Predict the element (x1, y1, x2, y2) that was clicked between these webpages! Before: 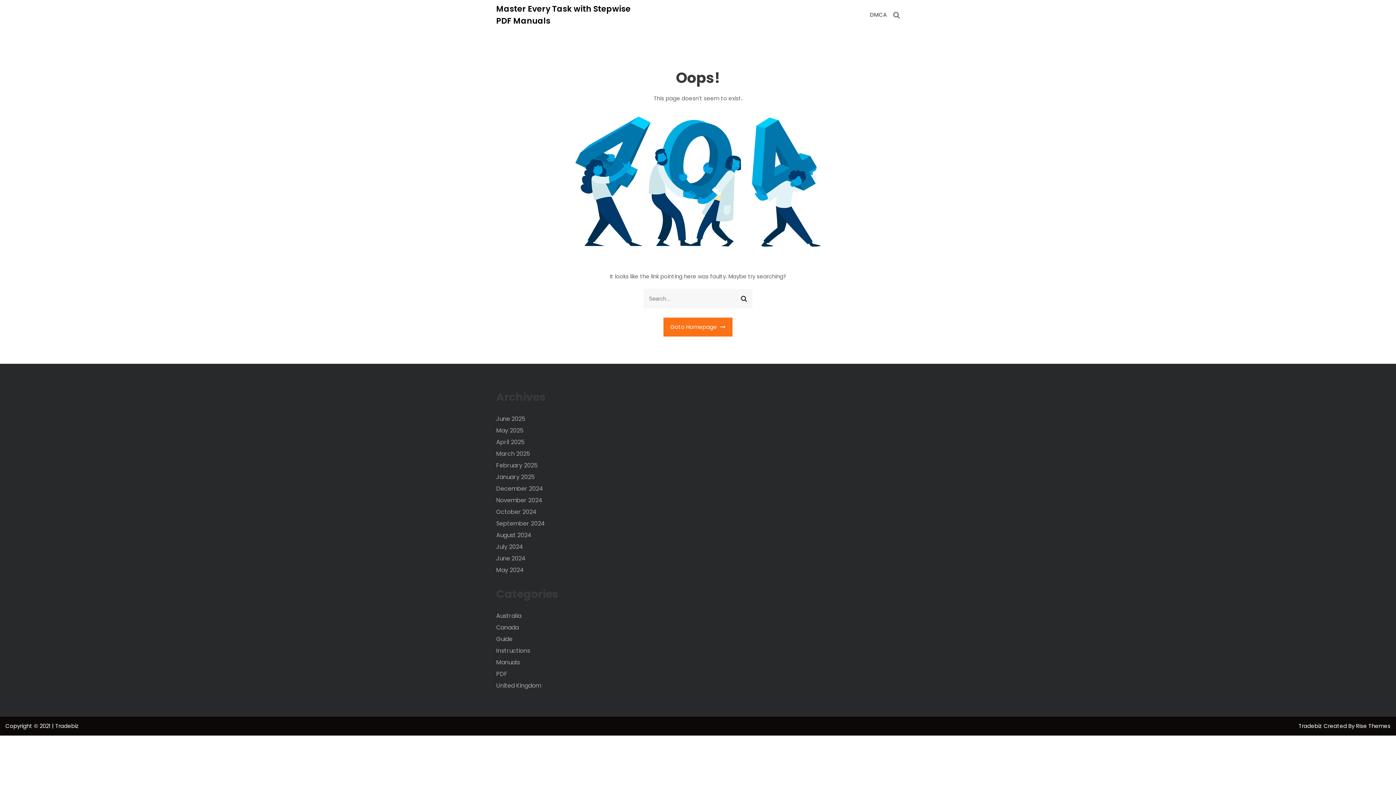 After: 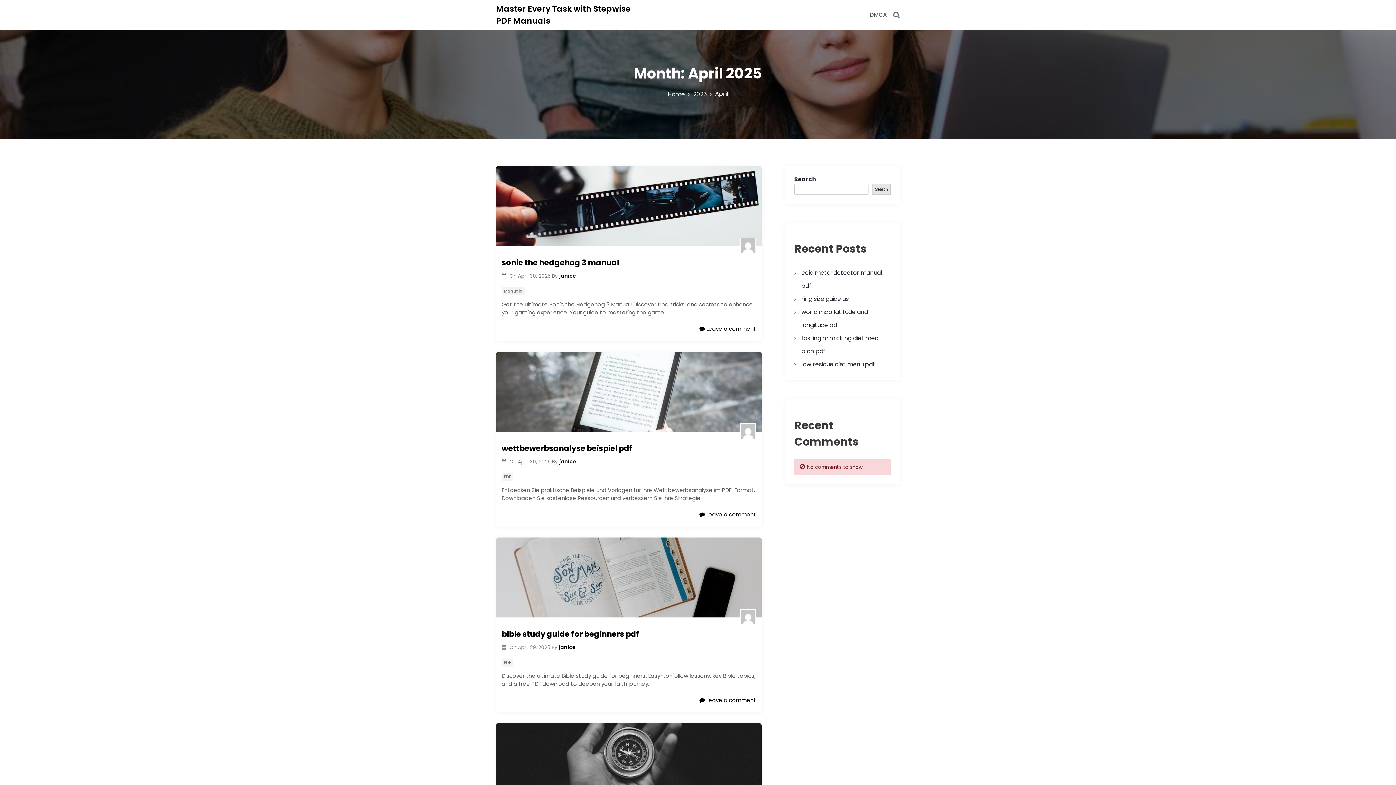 Action: label: April 2025 bbox: (496, 438, 524, 446)